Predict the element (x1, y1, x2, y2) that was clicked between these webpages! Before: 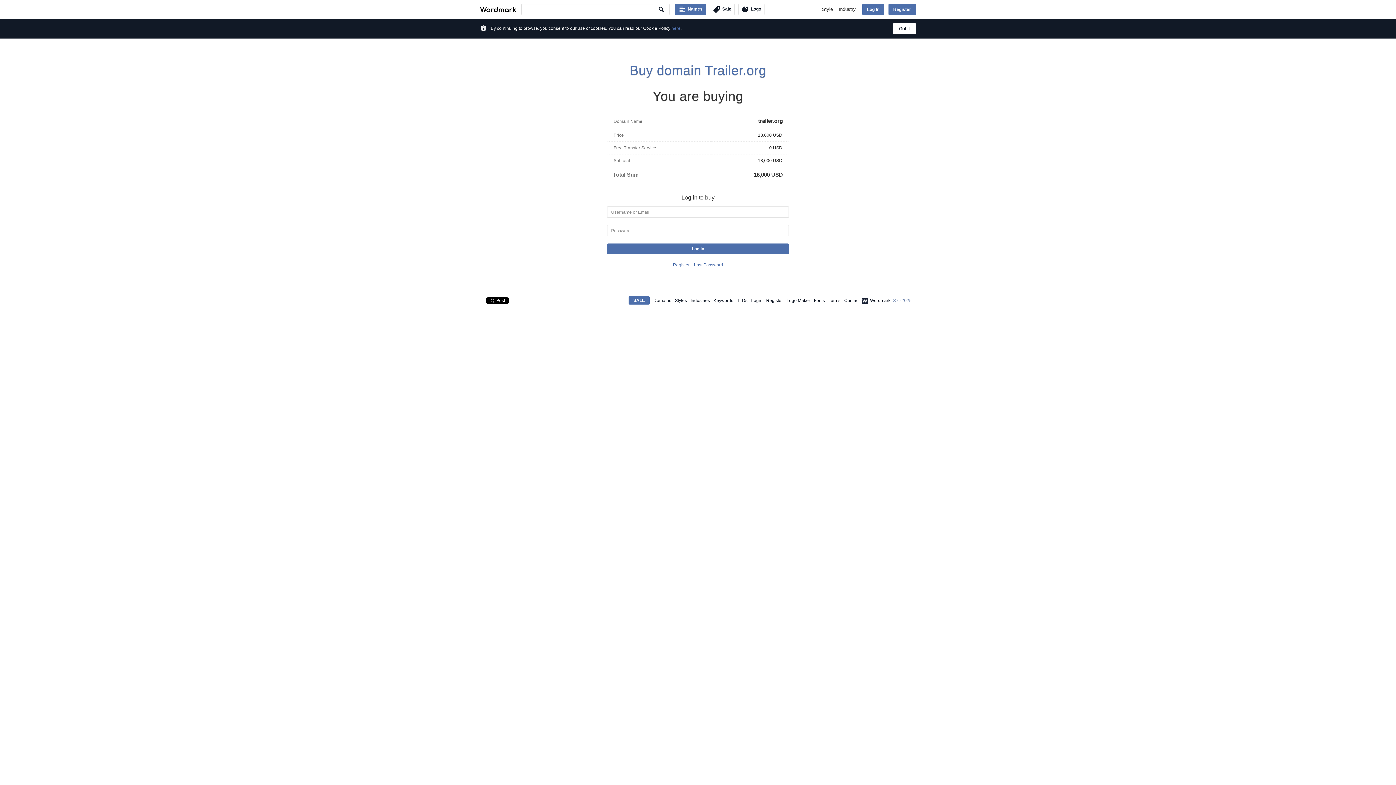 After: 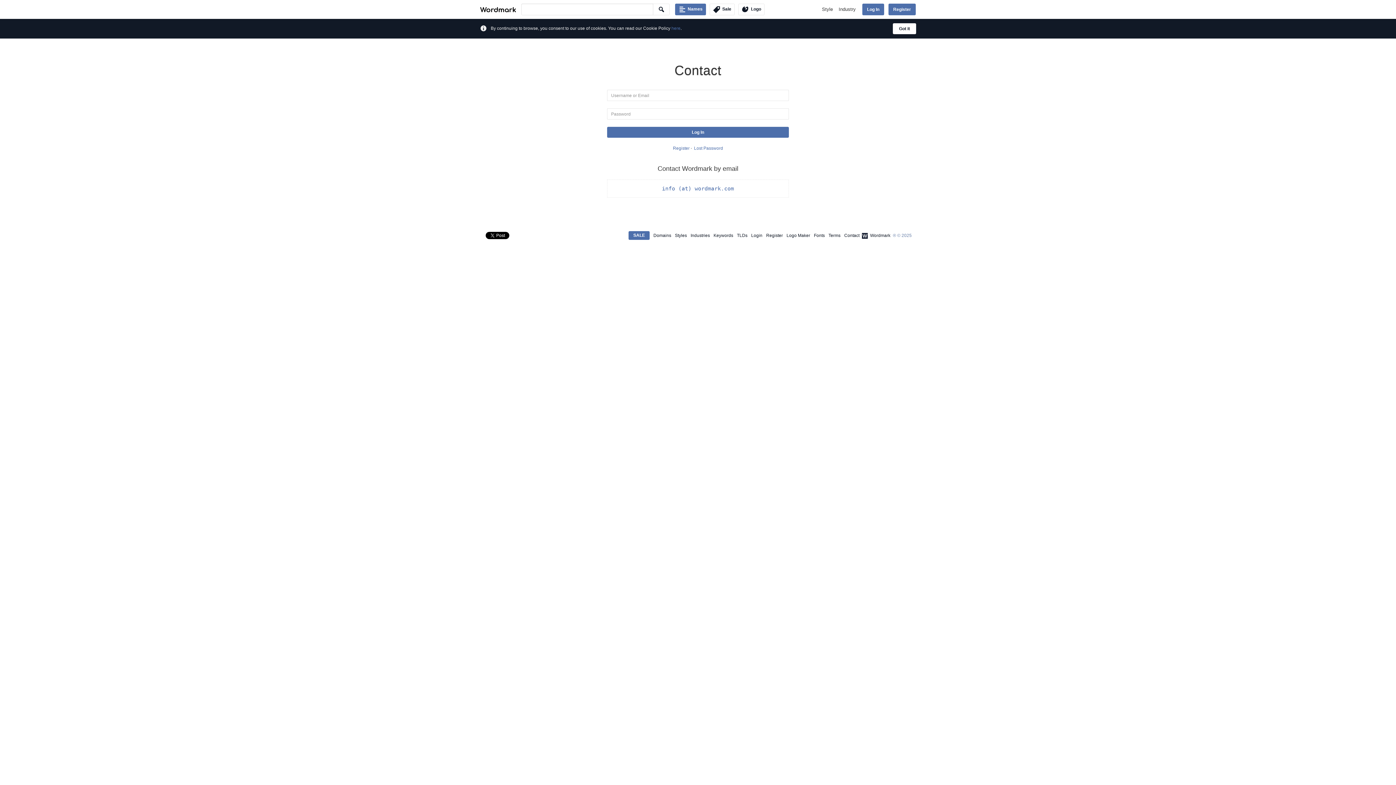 Action: label: Contact bbox: (844, 298, 859, 303)